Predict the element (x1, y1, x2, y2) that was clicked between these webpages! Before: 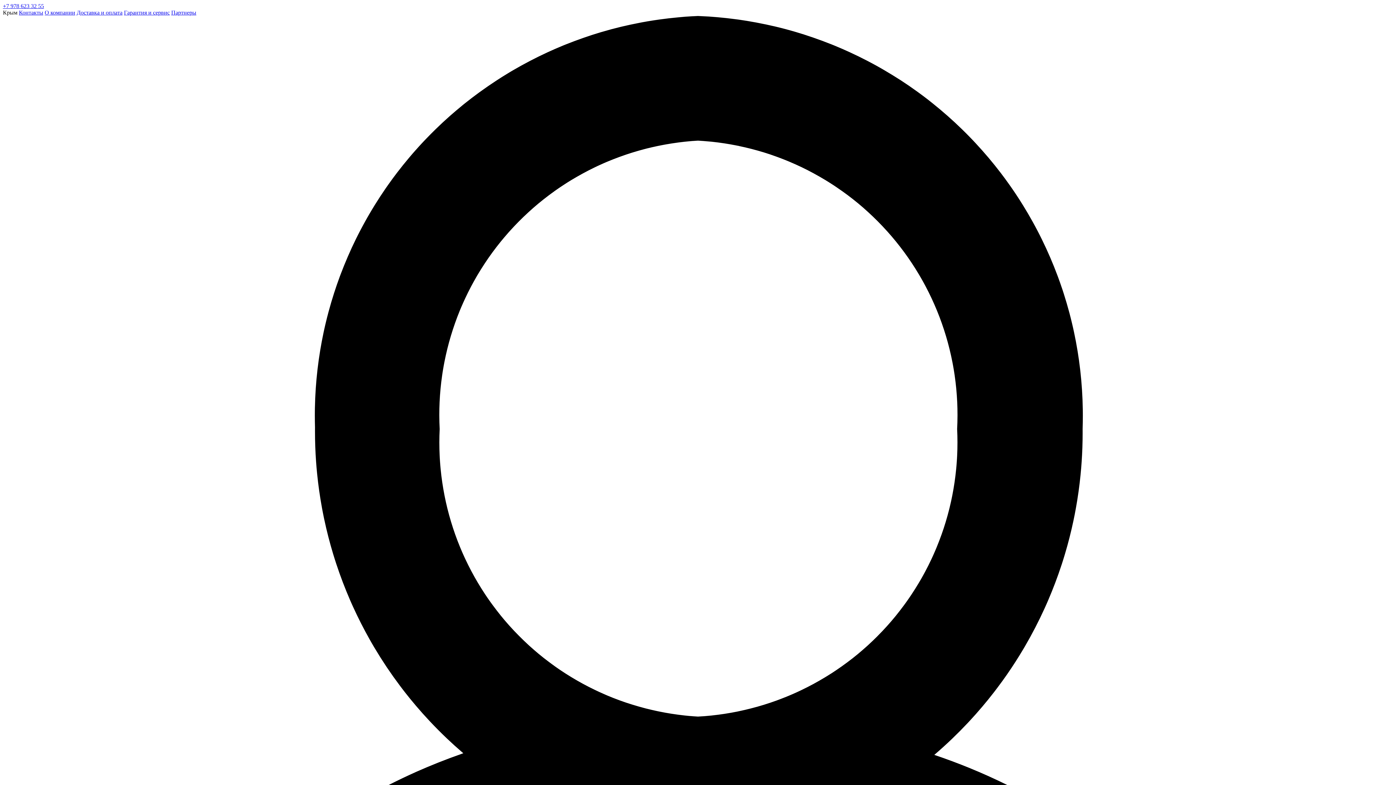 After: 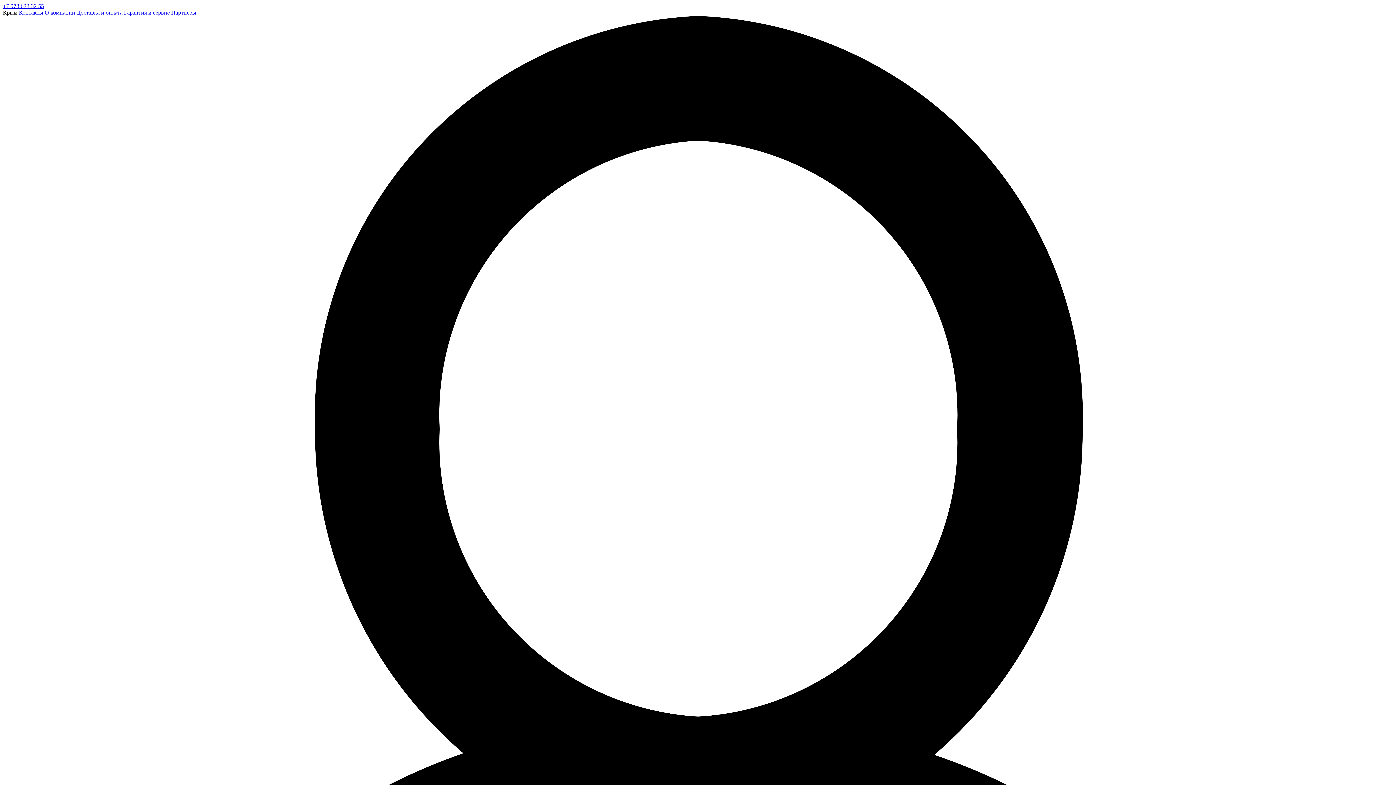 Action: label: +7 978 623 32 55 bbox: (2, 2, 44, 9)